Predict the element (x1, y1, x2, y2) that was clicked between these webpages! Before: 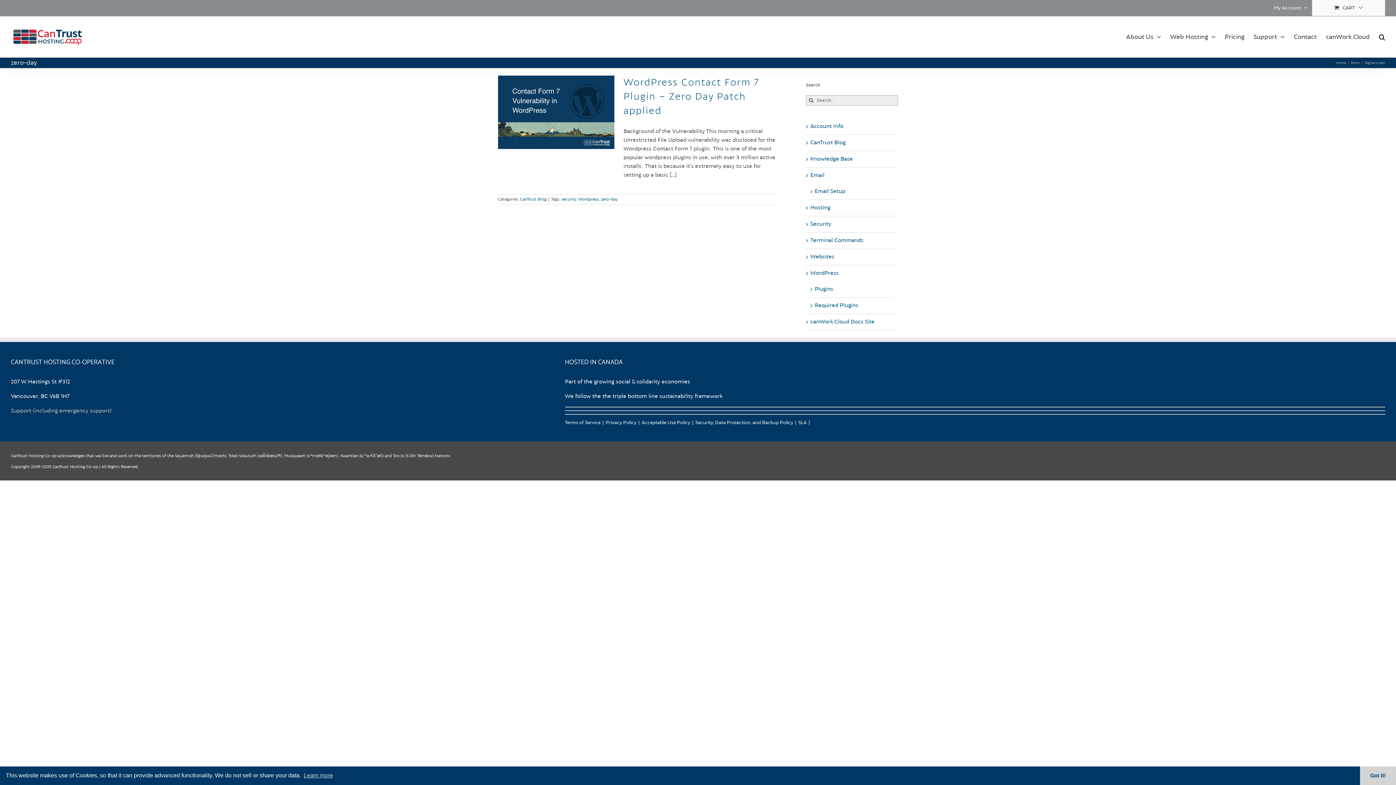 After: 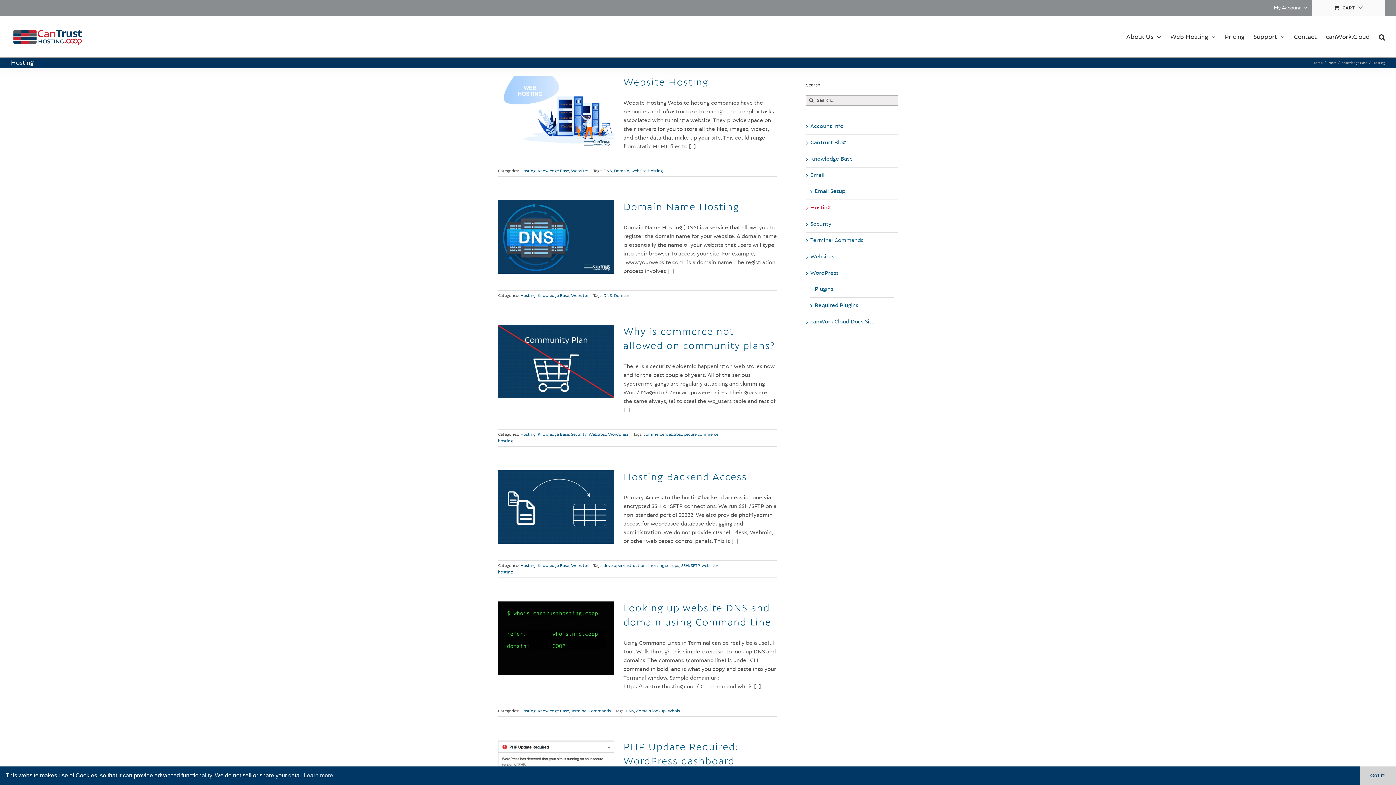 Action: label: Hosting bbox: (810, 205, 830, 210)